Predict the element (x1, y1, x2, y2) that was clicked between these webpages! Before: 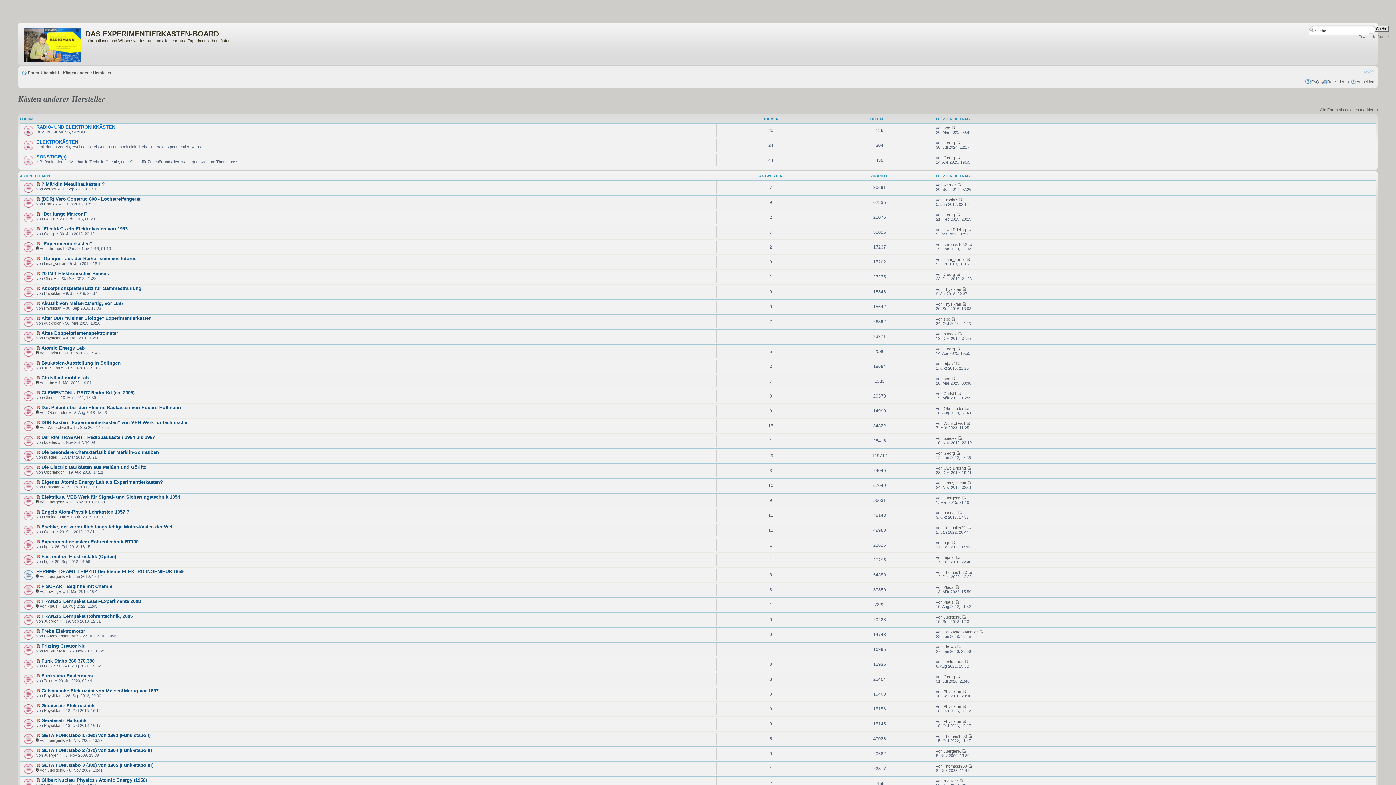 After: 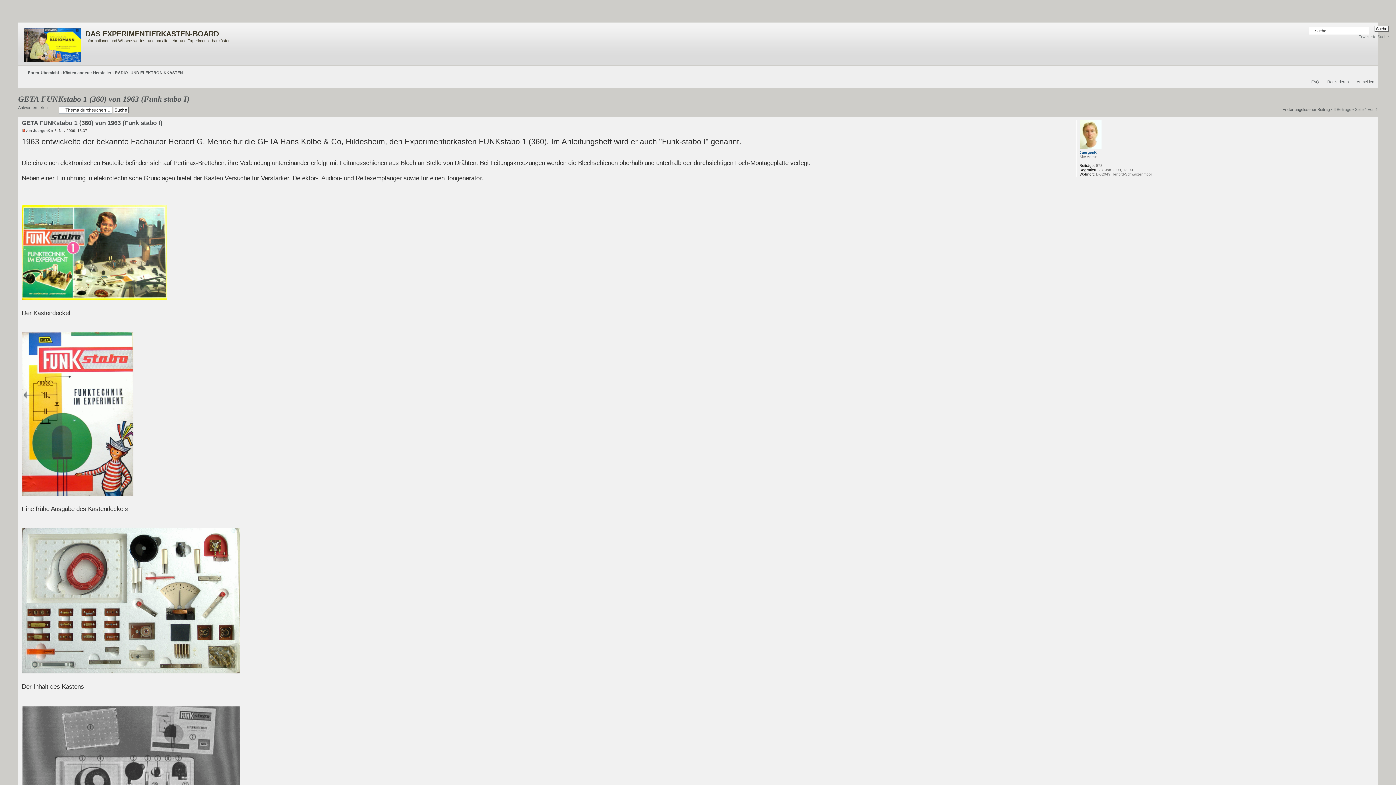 Action: label: GETA FUNKstabo 1 (360) von 1963 (Funk stabo I) bbox: (41, 733, 150, 738)